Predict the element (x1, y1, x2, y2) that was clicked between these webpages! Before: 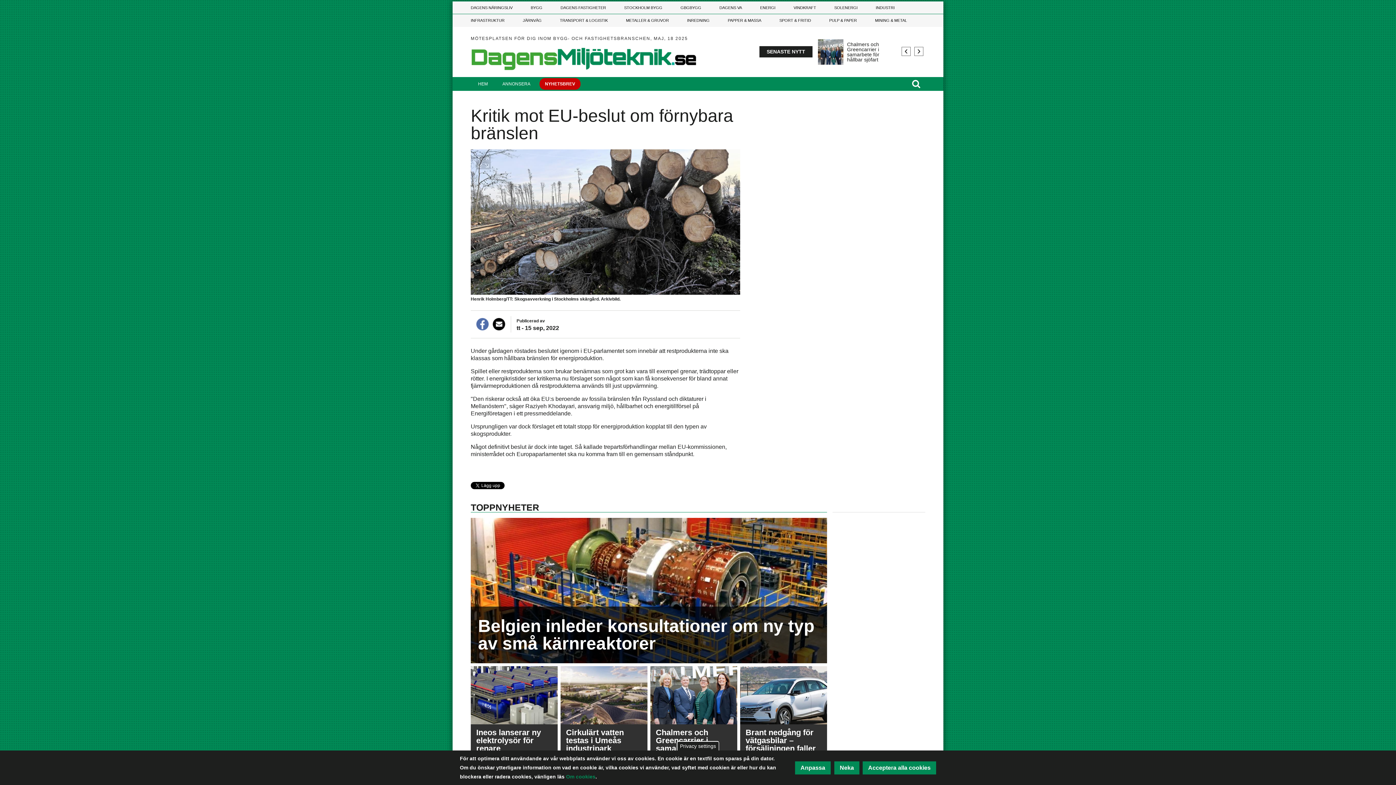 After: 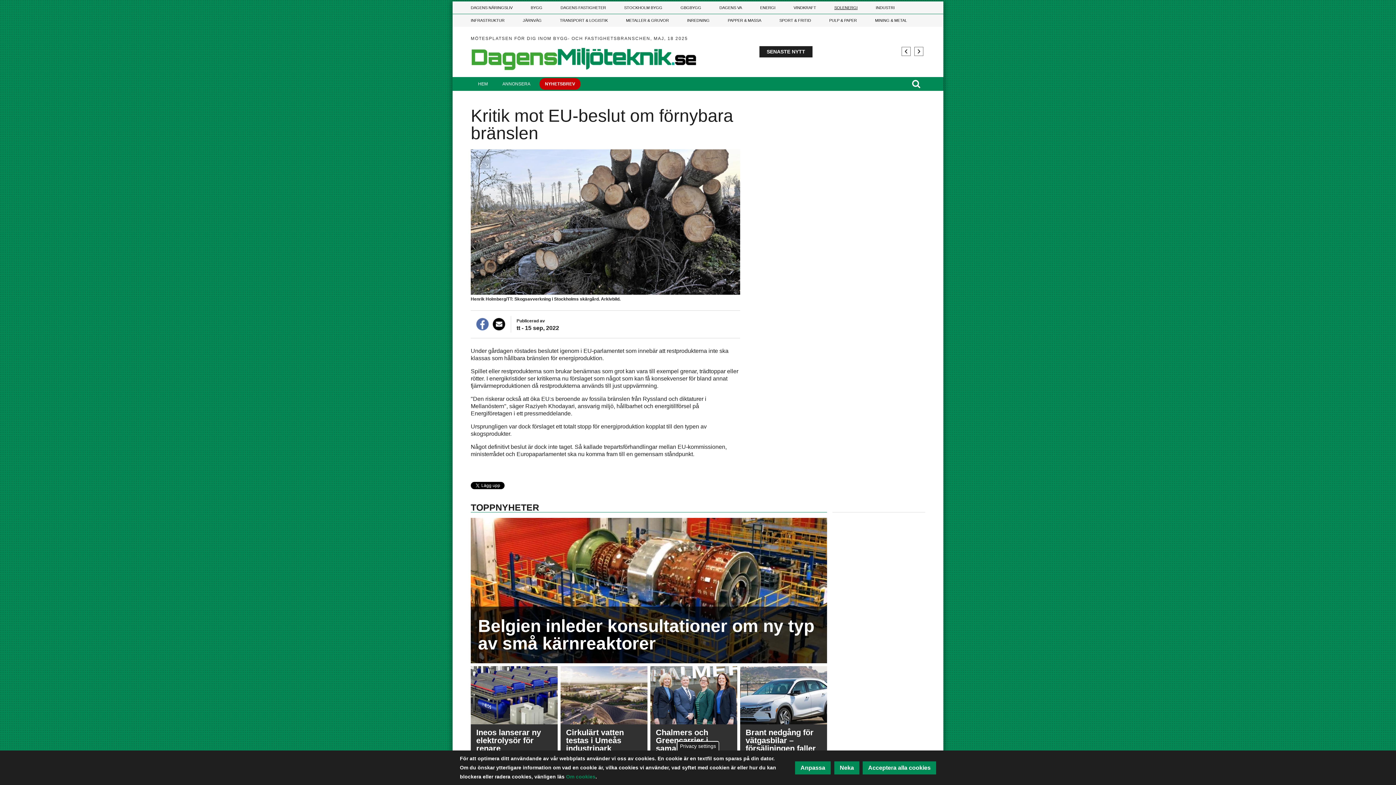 Action: bbox: (825, 1, 866, 14) label: SOLENERGI